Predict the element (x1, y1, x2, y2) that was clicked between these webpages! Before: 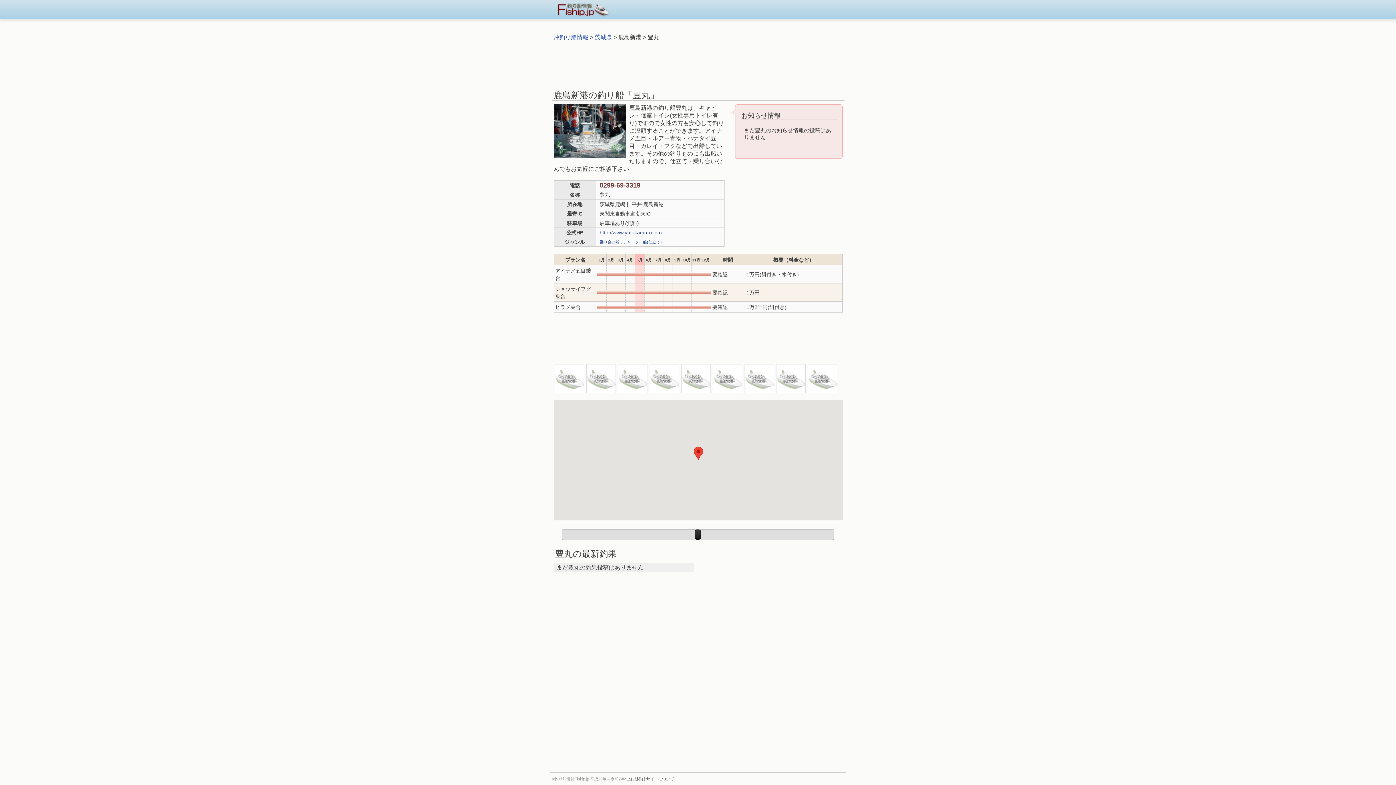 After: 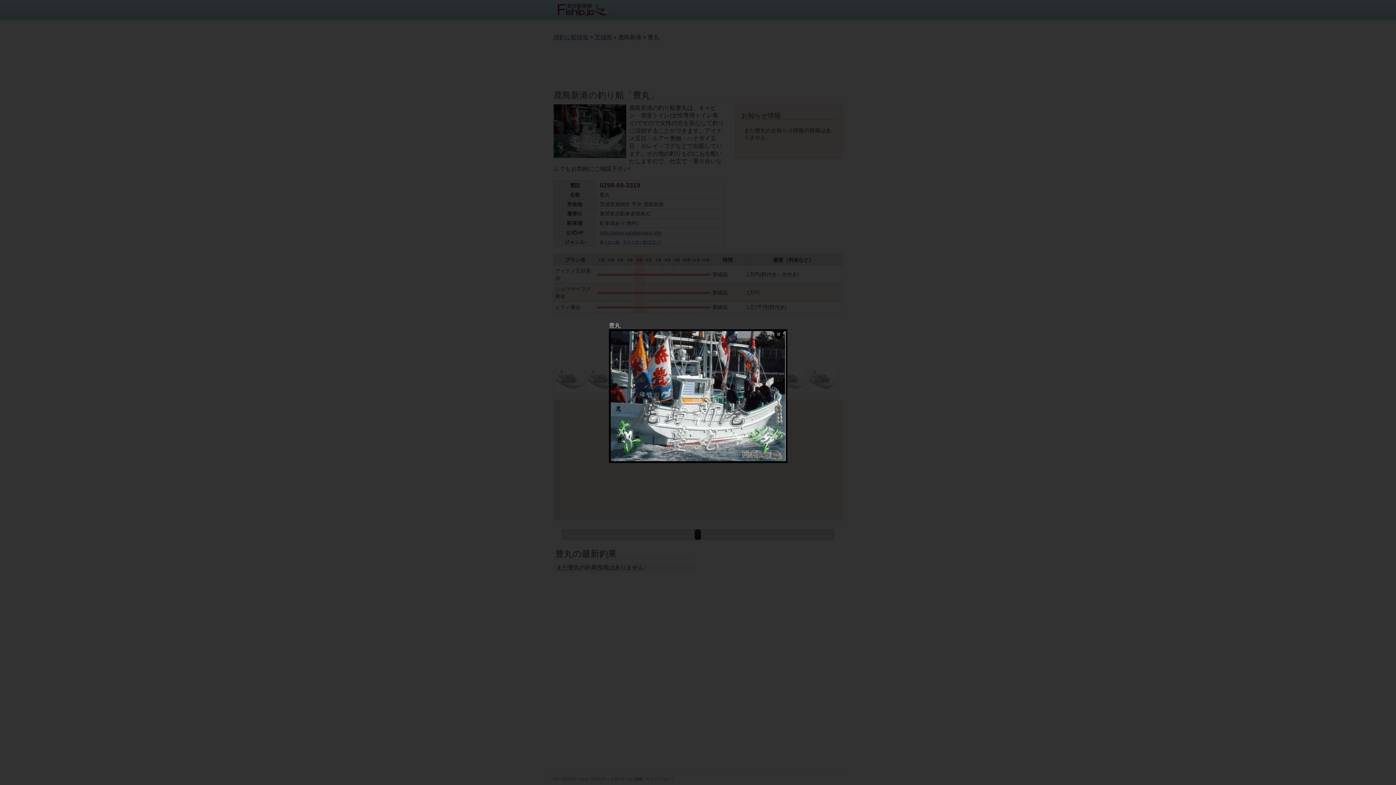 Action: bbox: (553, 153, 626, 159)